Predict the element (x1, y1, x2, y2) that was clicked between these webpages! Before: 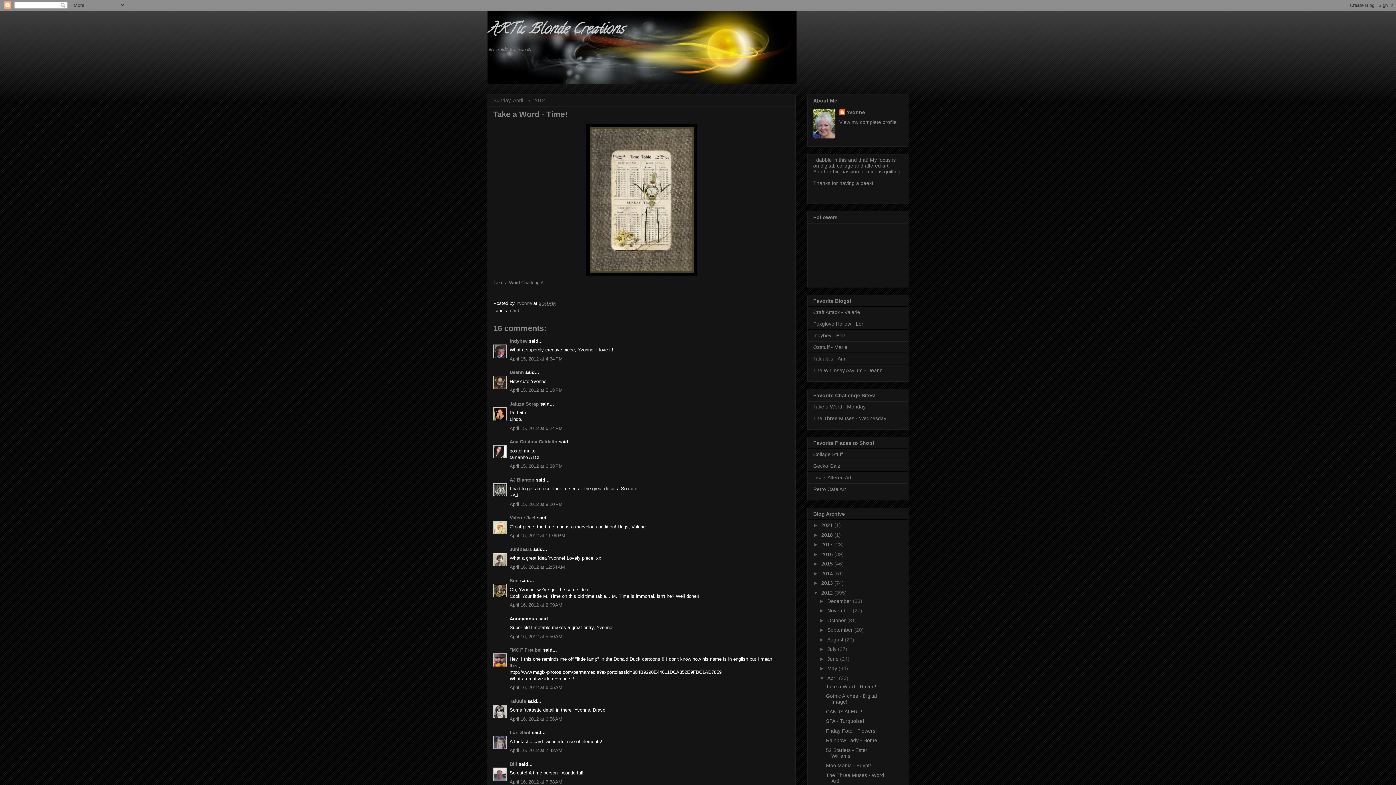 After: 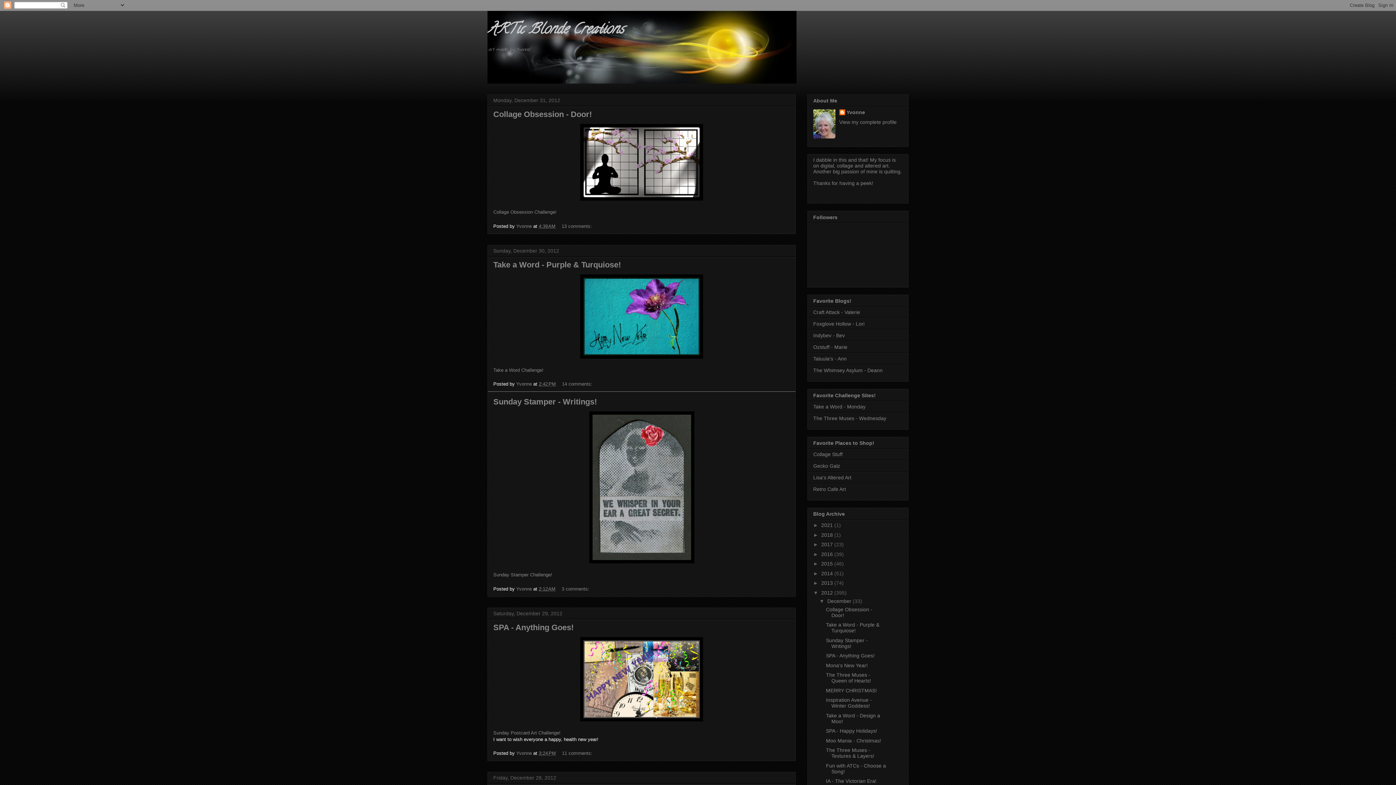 Action: label: 2012  bbox: (821, 590, 834, 595)